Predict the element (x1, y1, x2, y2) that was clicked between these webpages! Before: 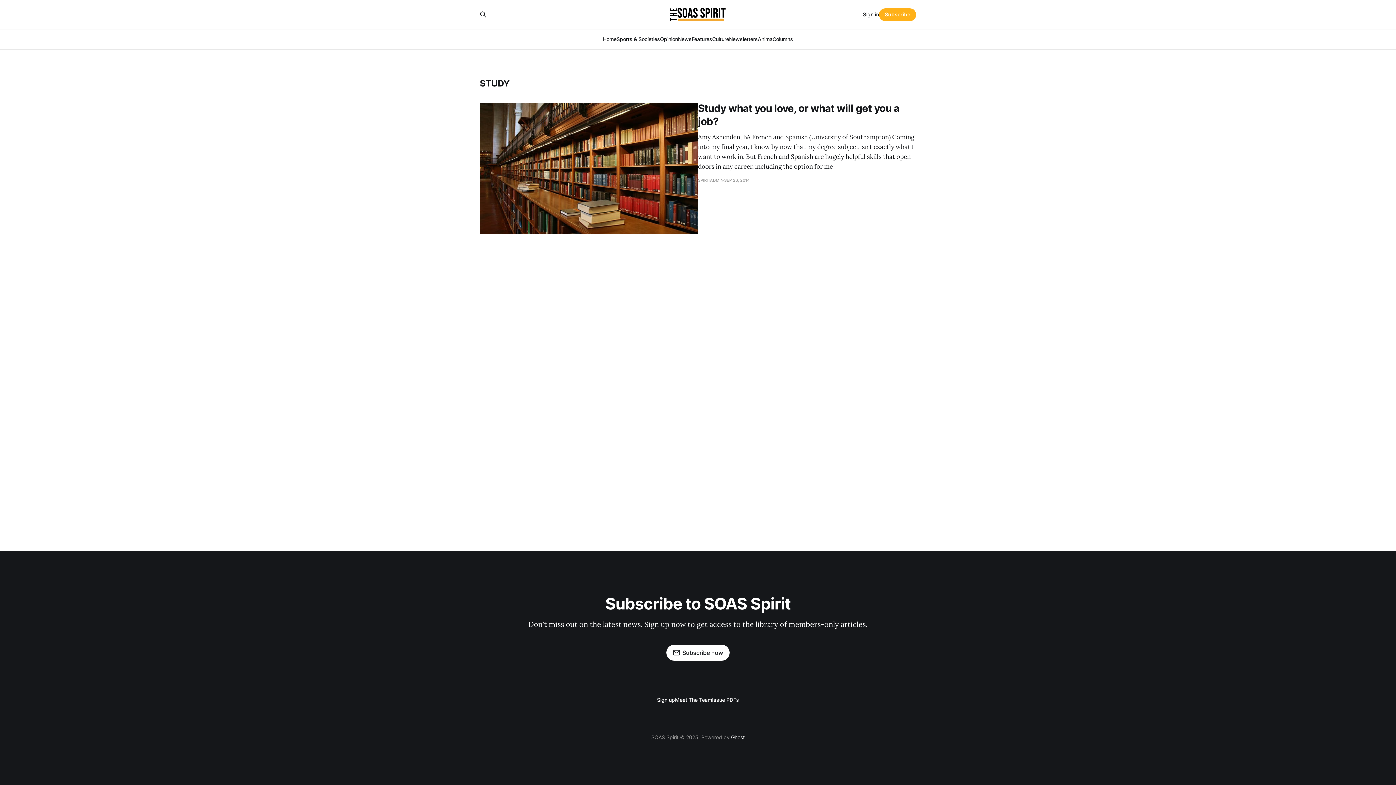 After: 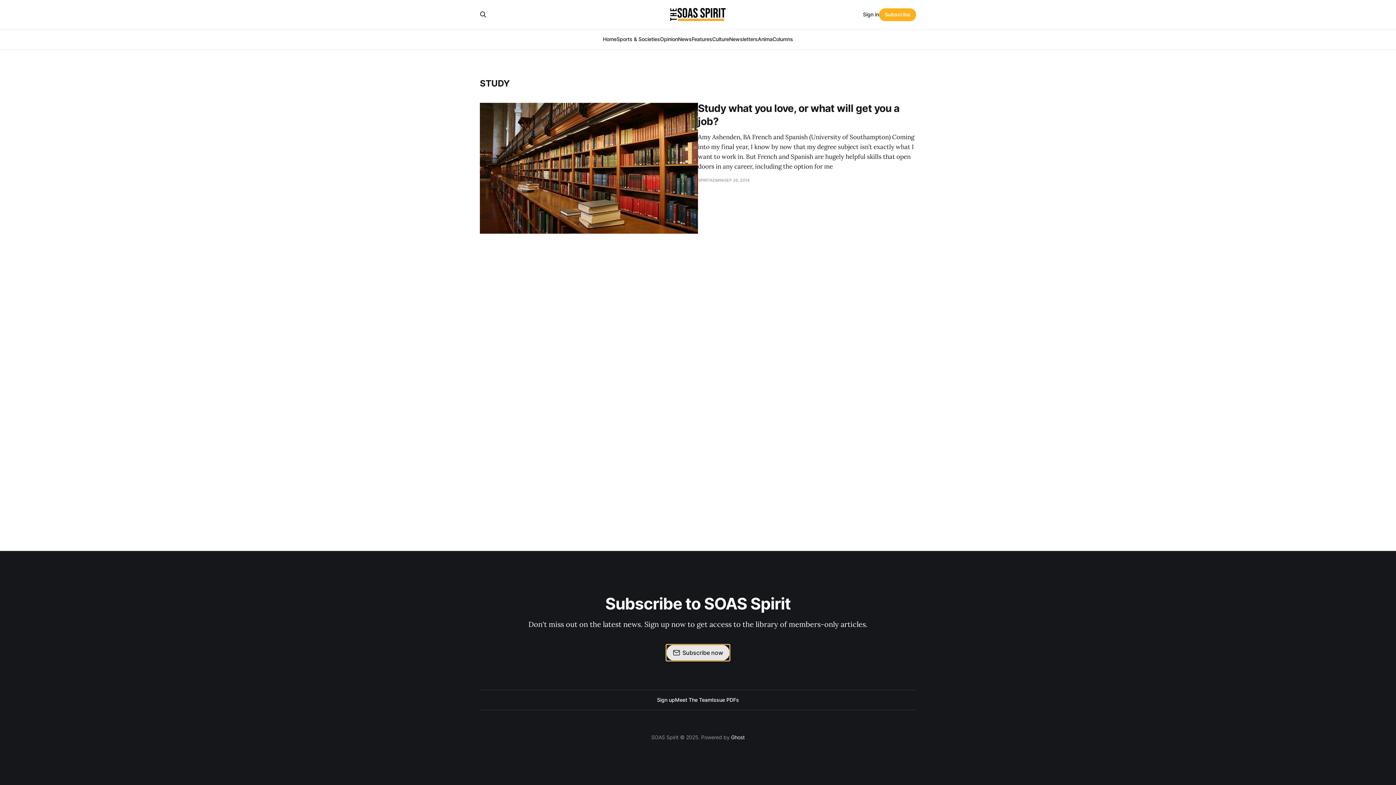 Action: bbox: (666, 645, 729, 661) label: Subscribe now